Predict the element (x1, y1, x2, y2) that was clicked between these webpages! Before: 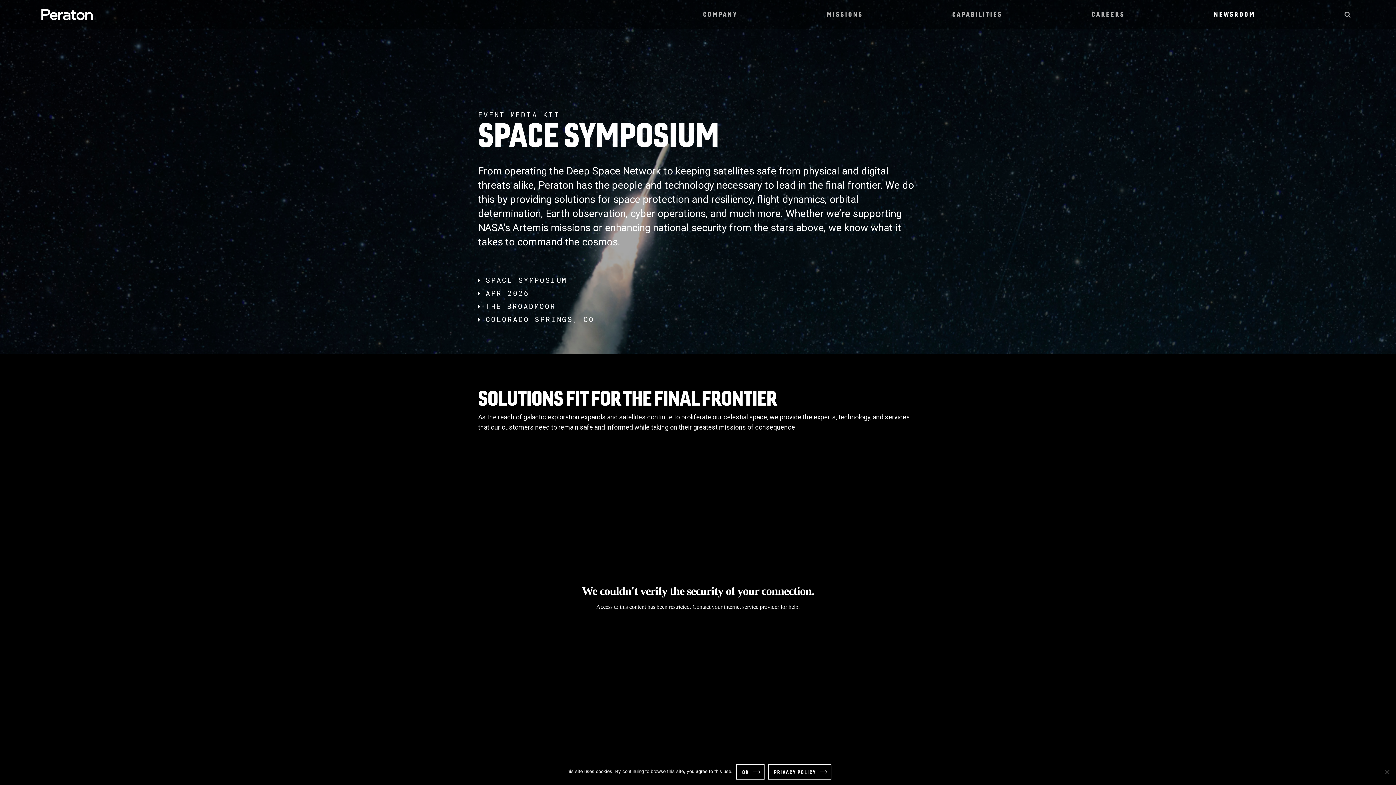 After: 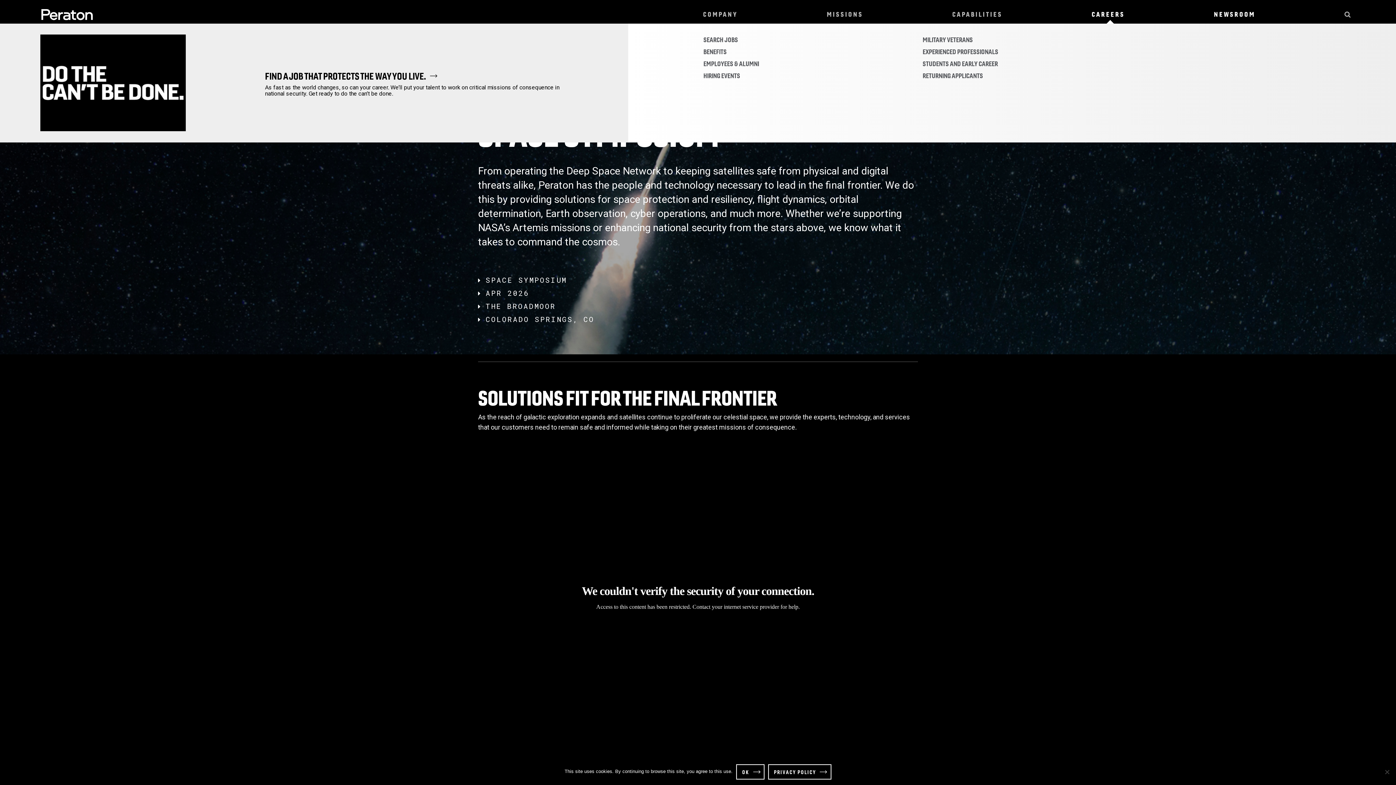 Action: label: CAREERS bbox: (1088, 0, 1128, 21)